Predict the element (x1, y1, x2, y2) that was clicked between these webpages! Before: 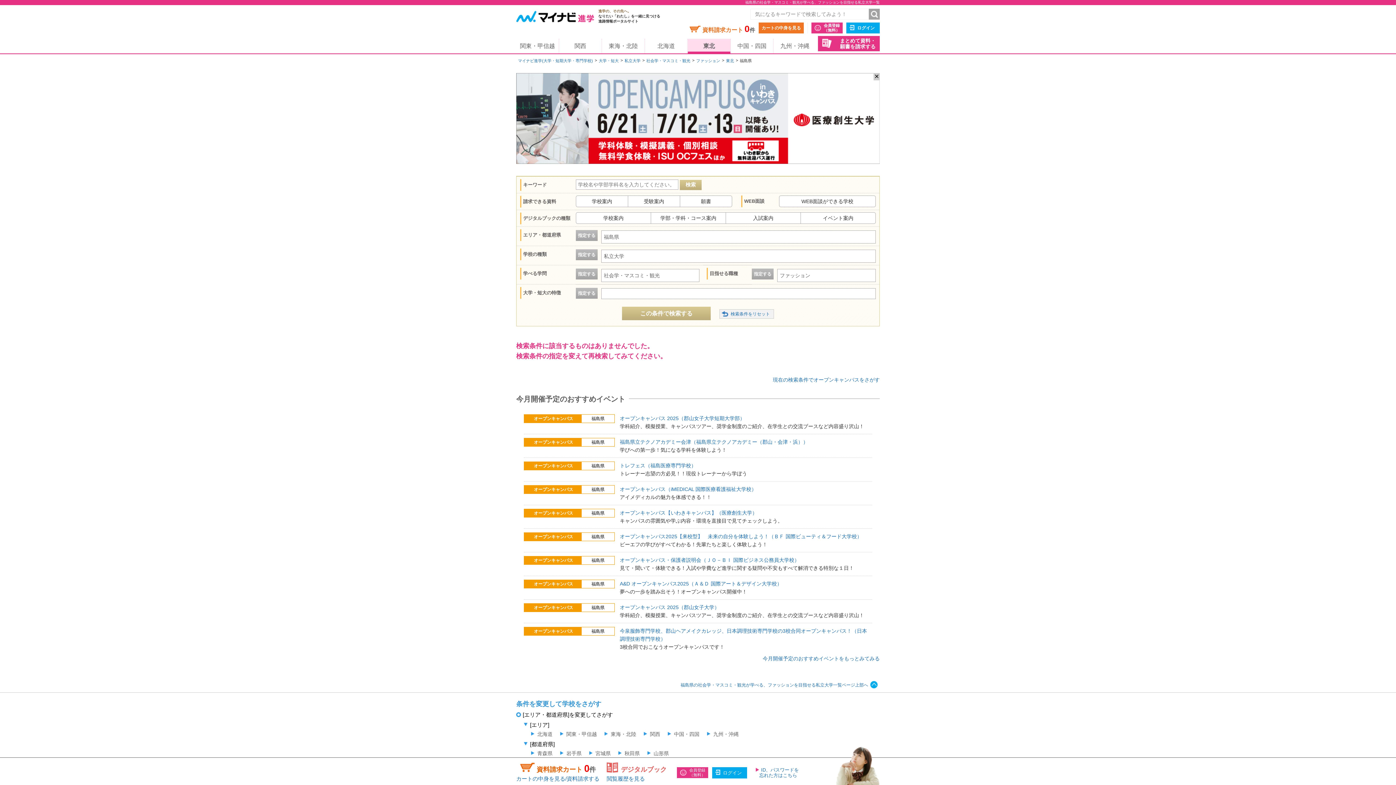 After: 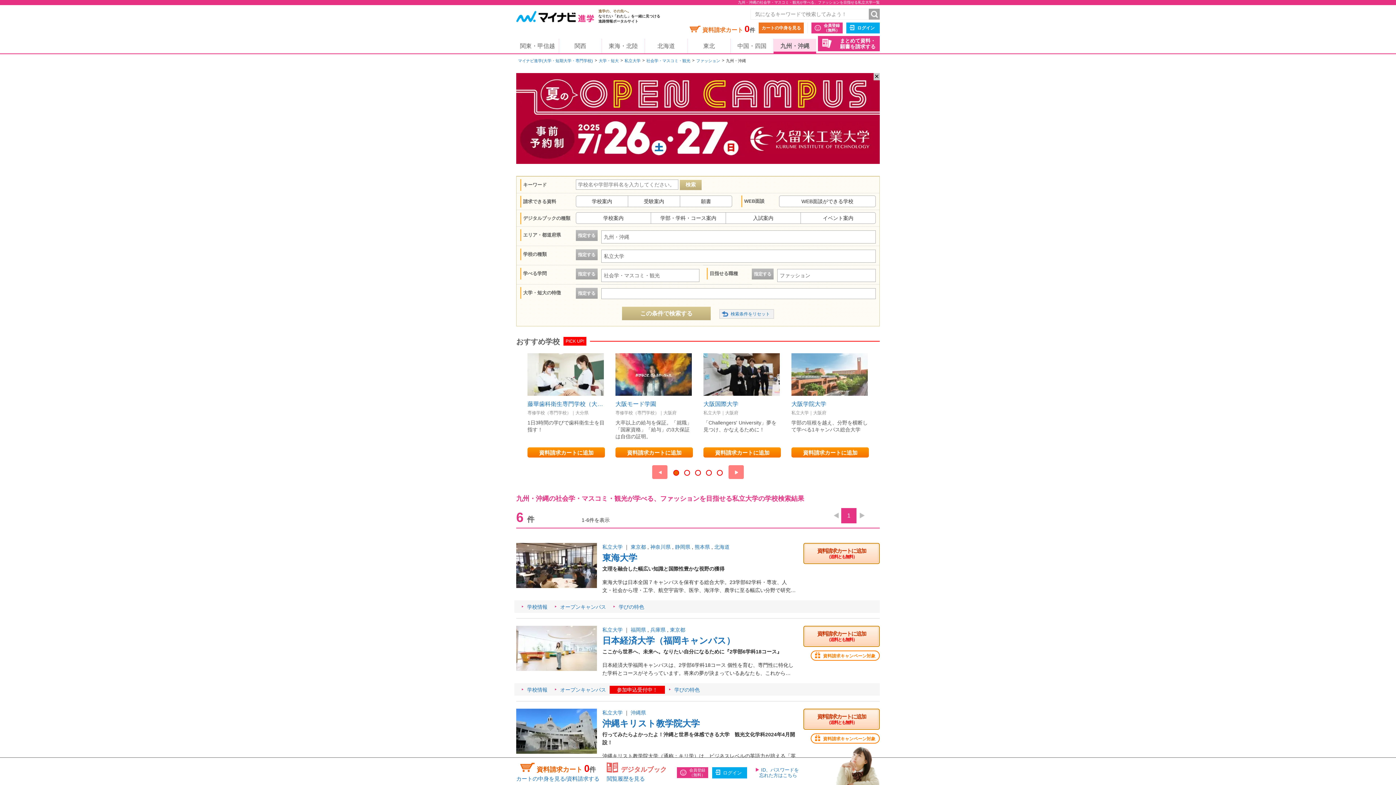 Action: bbox: (706, 731, 738, 737) label: 九州・沖縄